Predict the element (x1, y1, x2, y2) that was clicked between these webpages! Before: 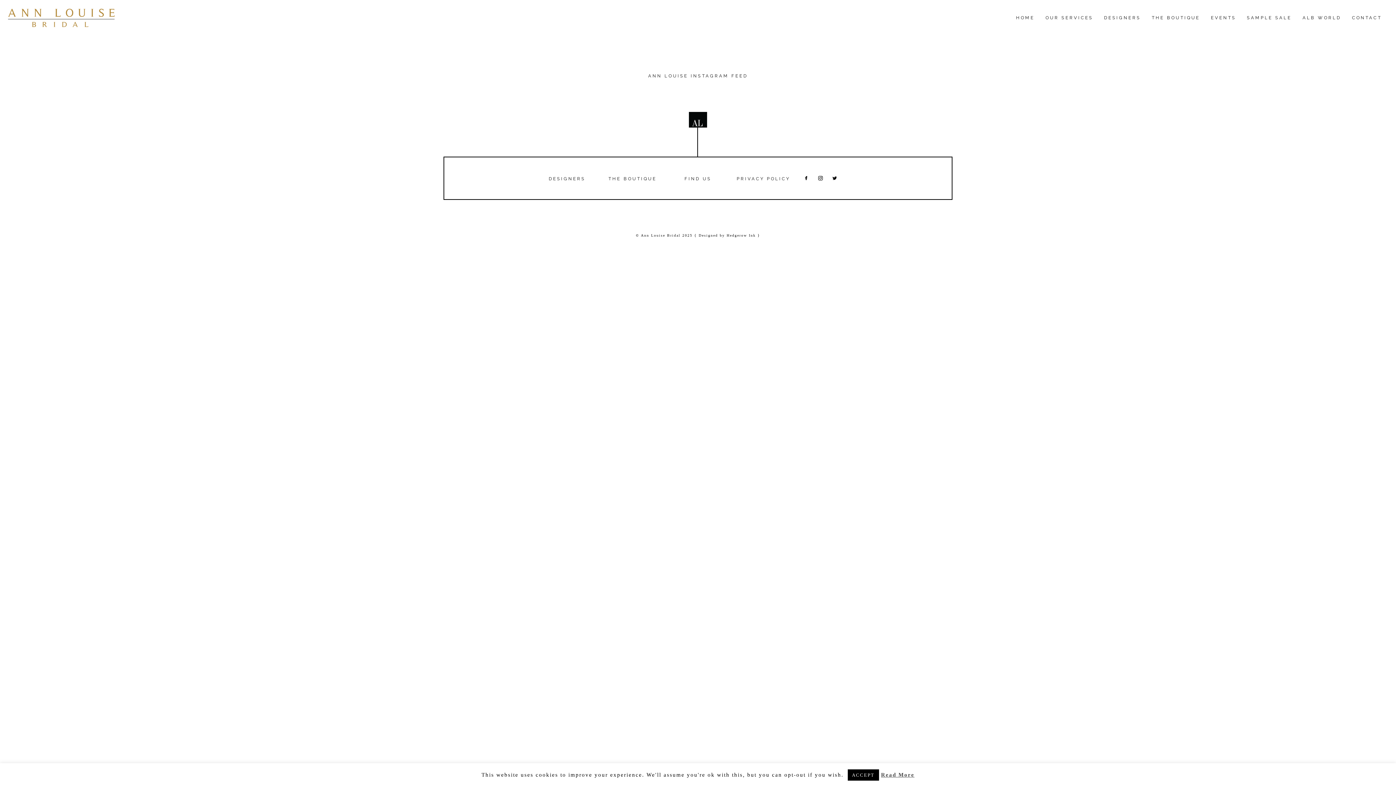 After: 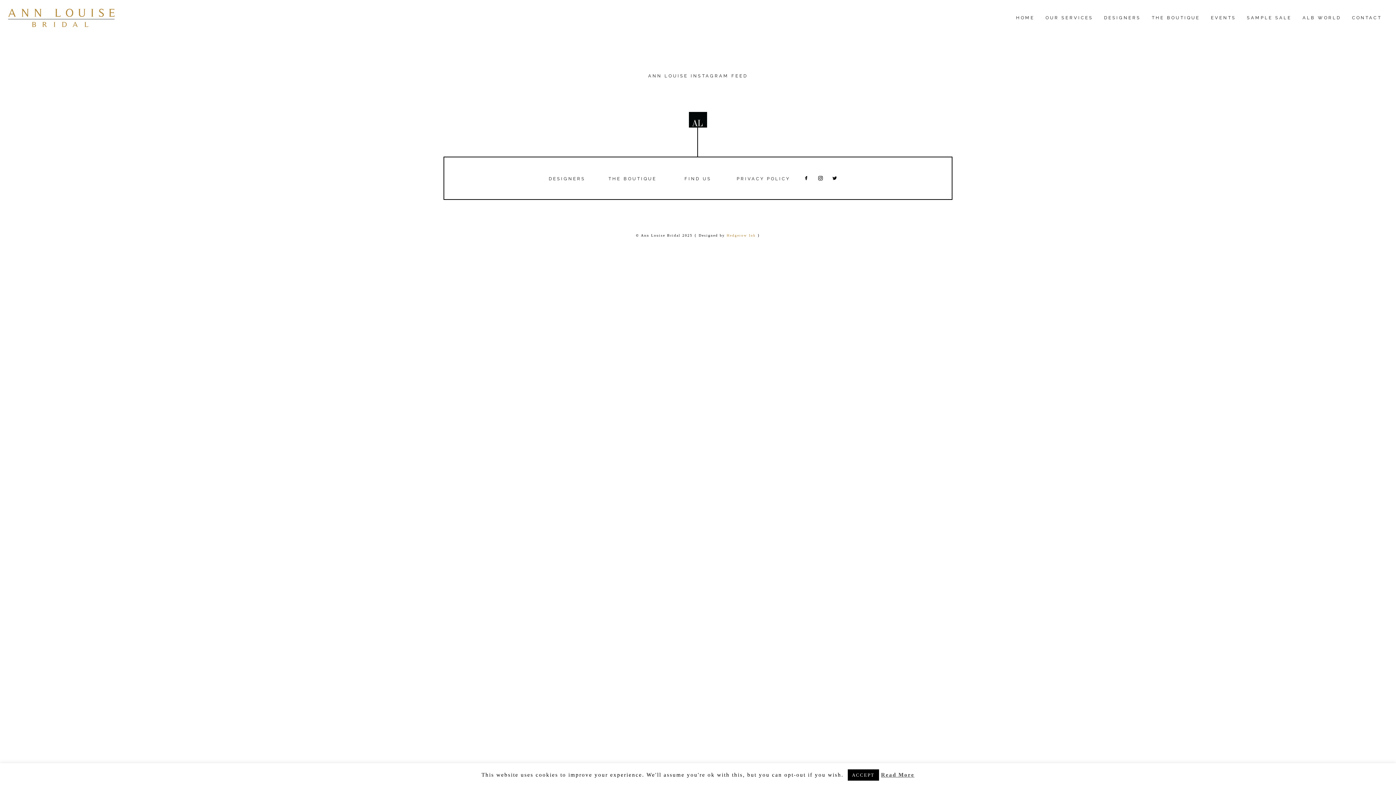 Action: label: Hedgerow Ink bbox: (726, 233, 756, 237)